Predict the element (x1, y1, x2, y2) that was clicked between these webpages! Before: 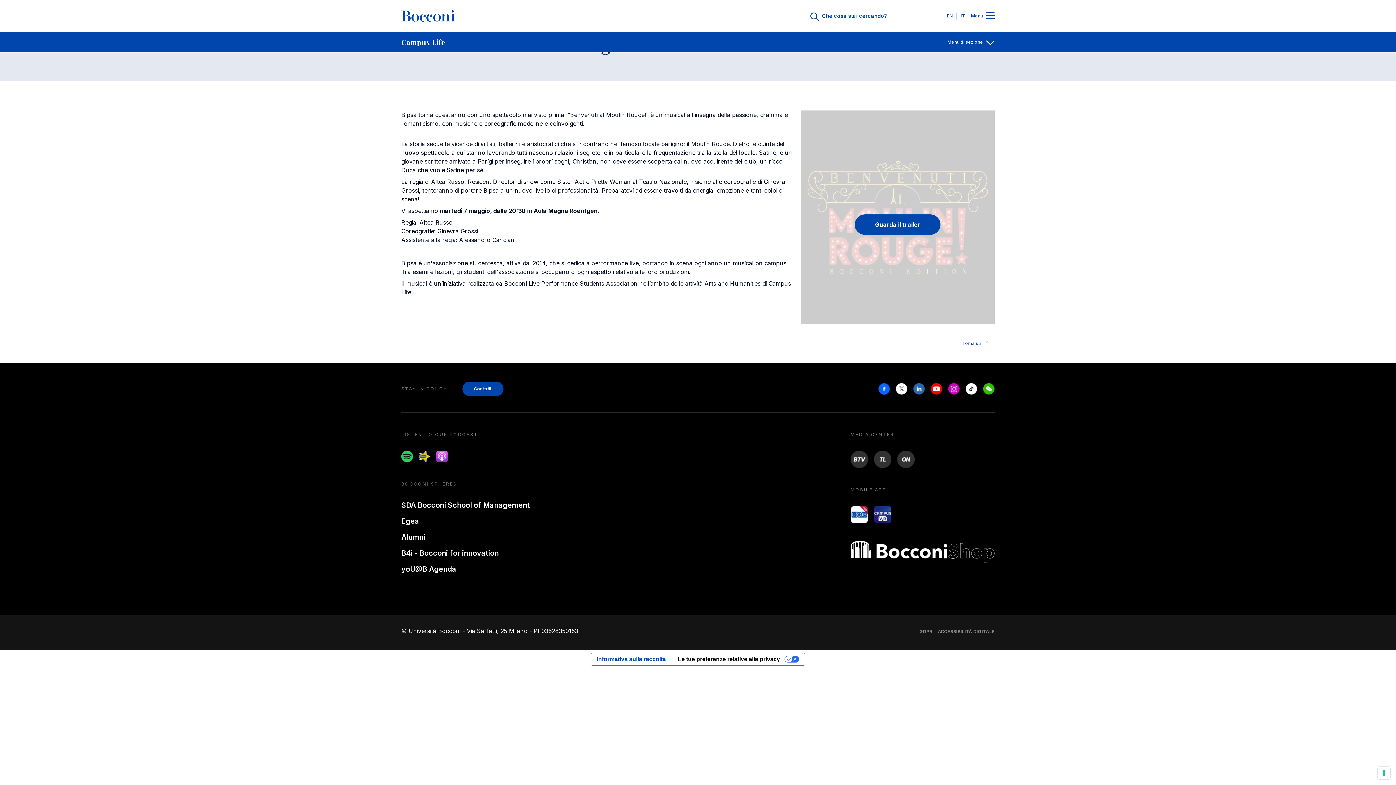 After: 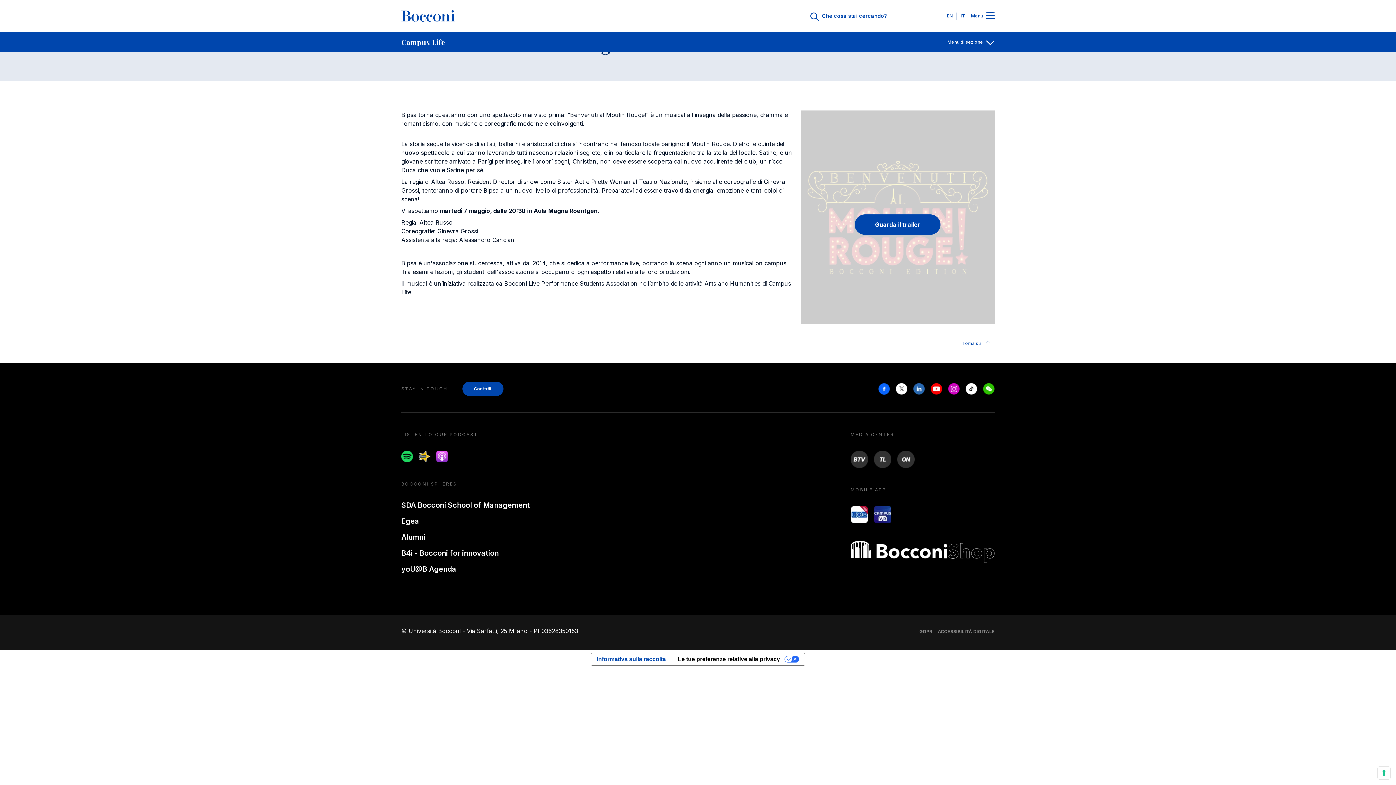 Action: bbox: (850, 450, 868, 468) label: BTV